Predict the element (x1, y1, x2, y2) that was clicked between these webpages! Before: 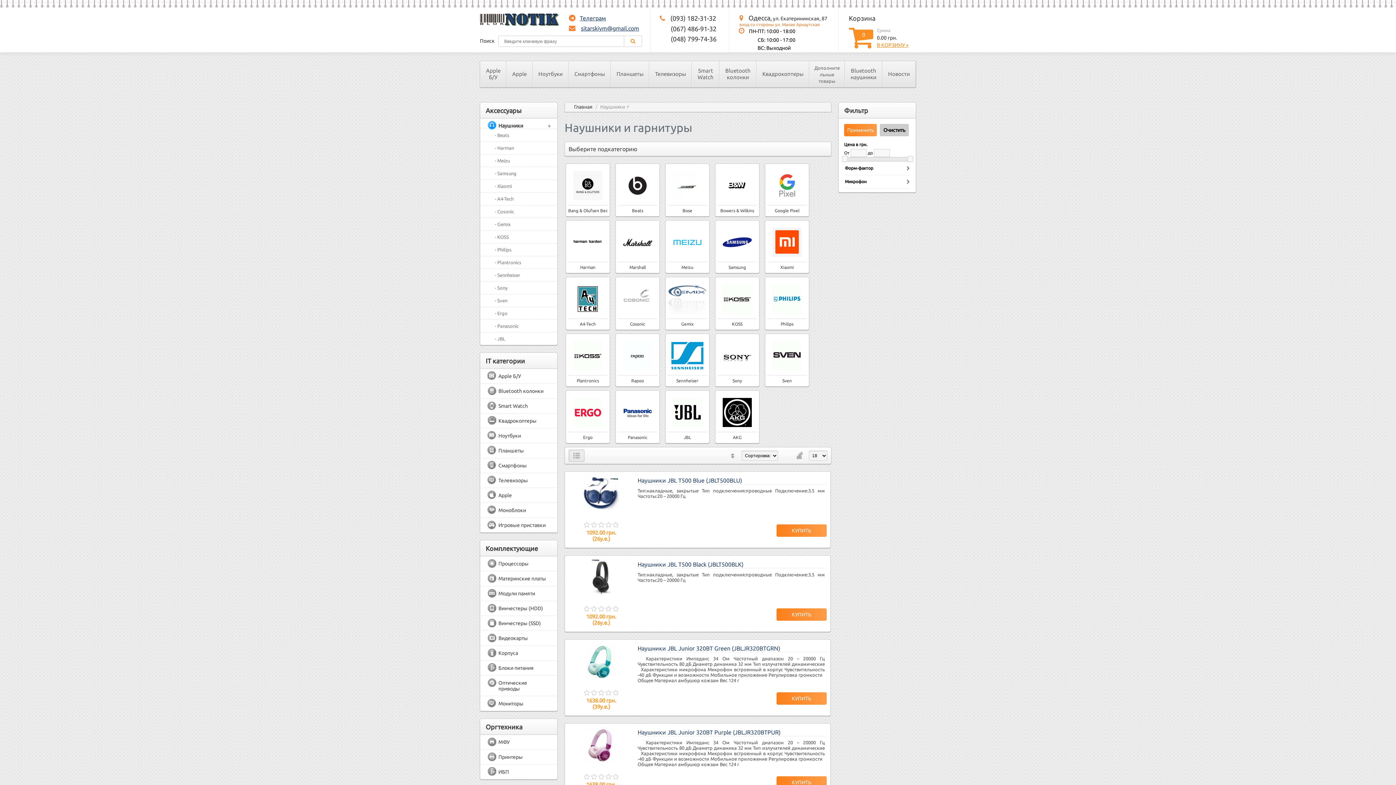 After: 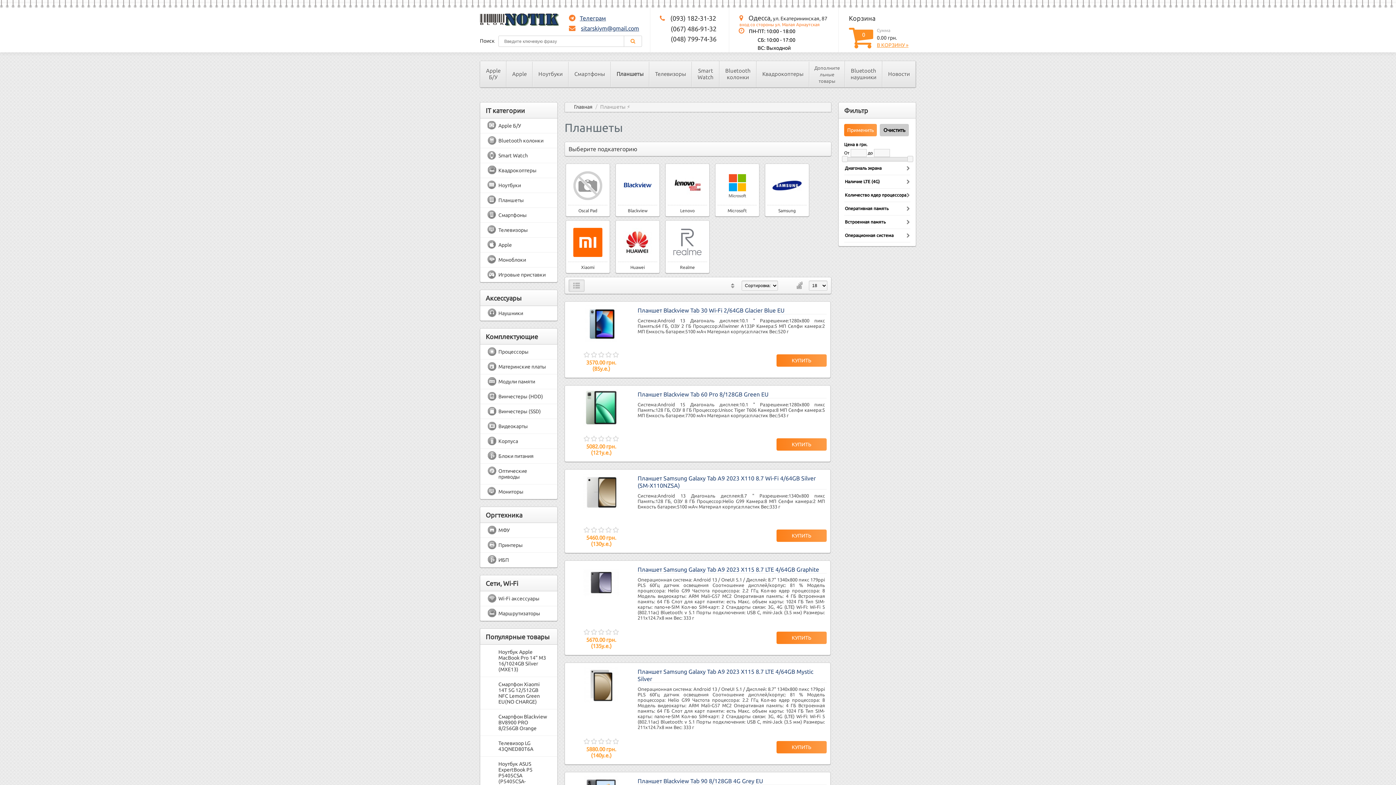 Action: label: Планшеты bbox: (487, 448, 550, 453)